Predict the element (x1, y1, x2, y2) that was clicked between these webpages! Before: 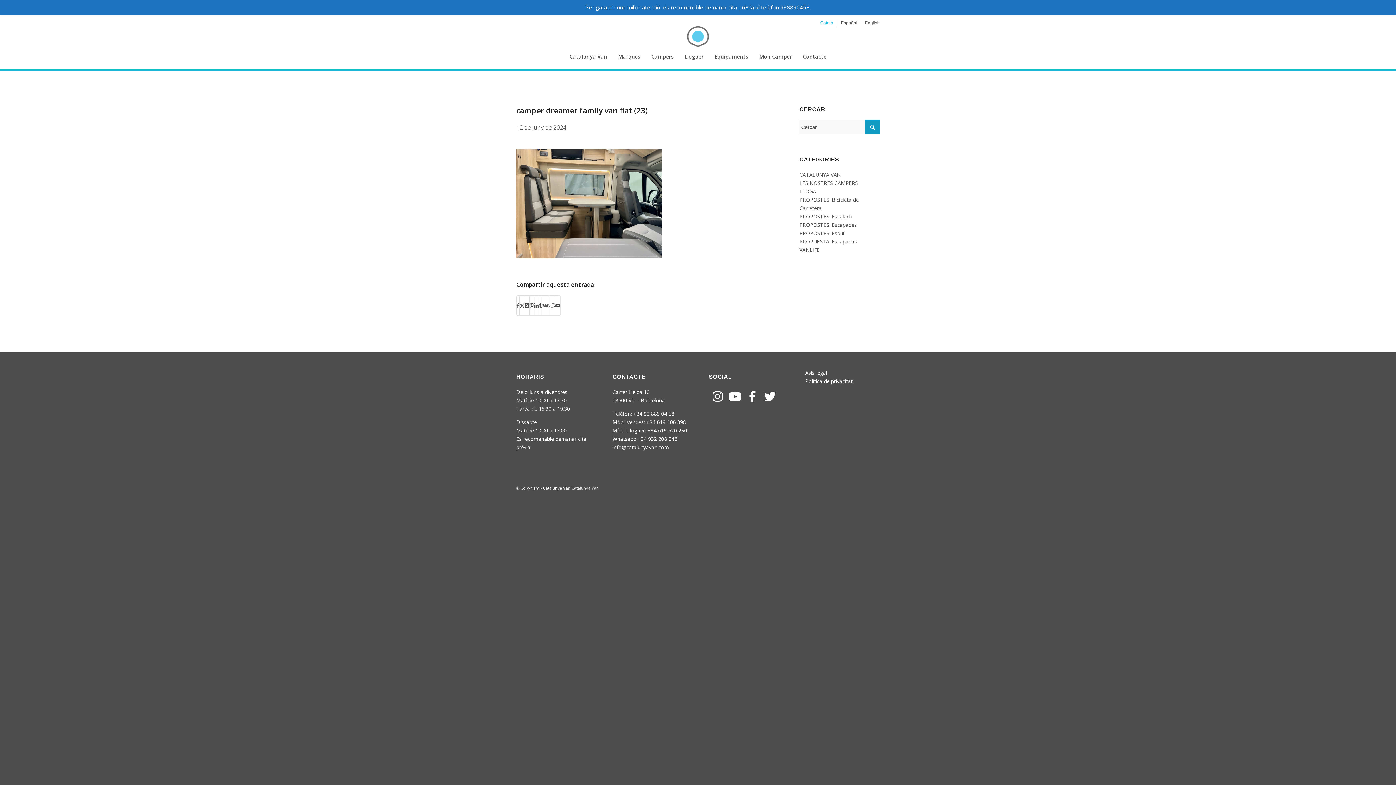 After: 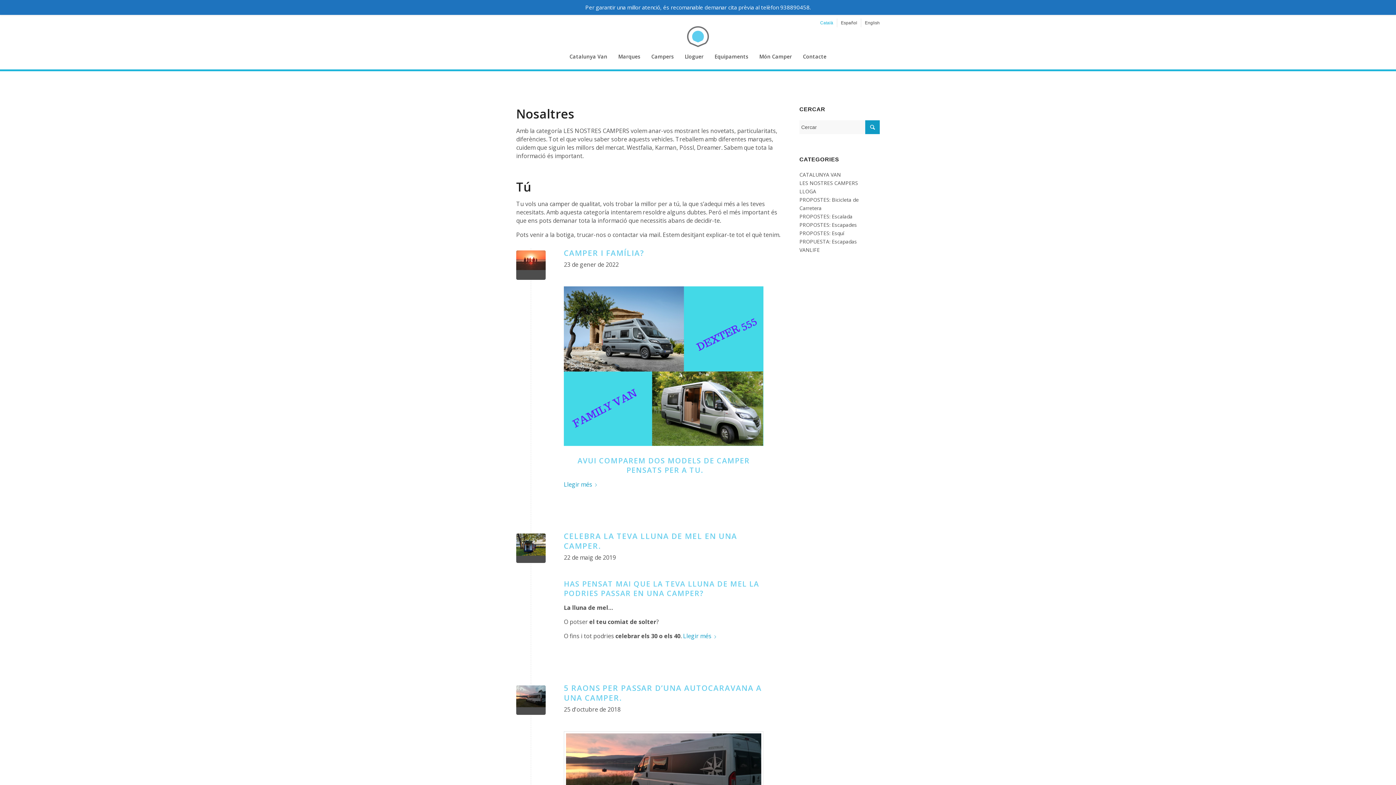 Action: bbox: (799, 179, 858, 186) label: LES NOSTRES CAMPERS